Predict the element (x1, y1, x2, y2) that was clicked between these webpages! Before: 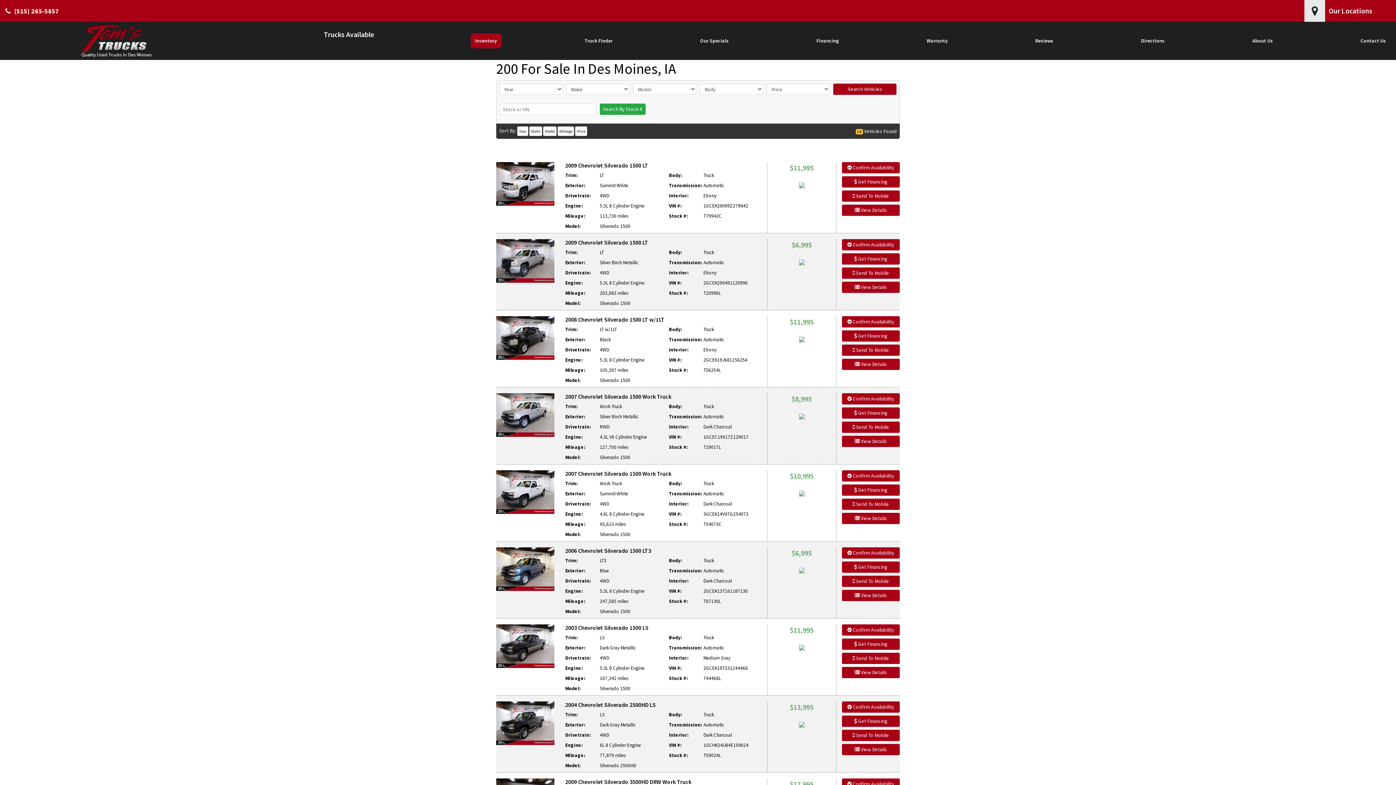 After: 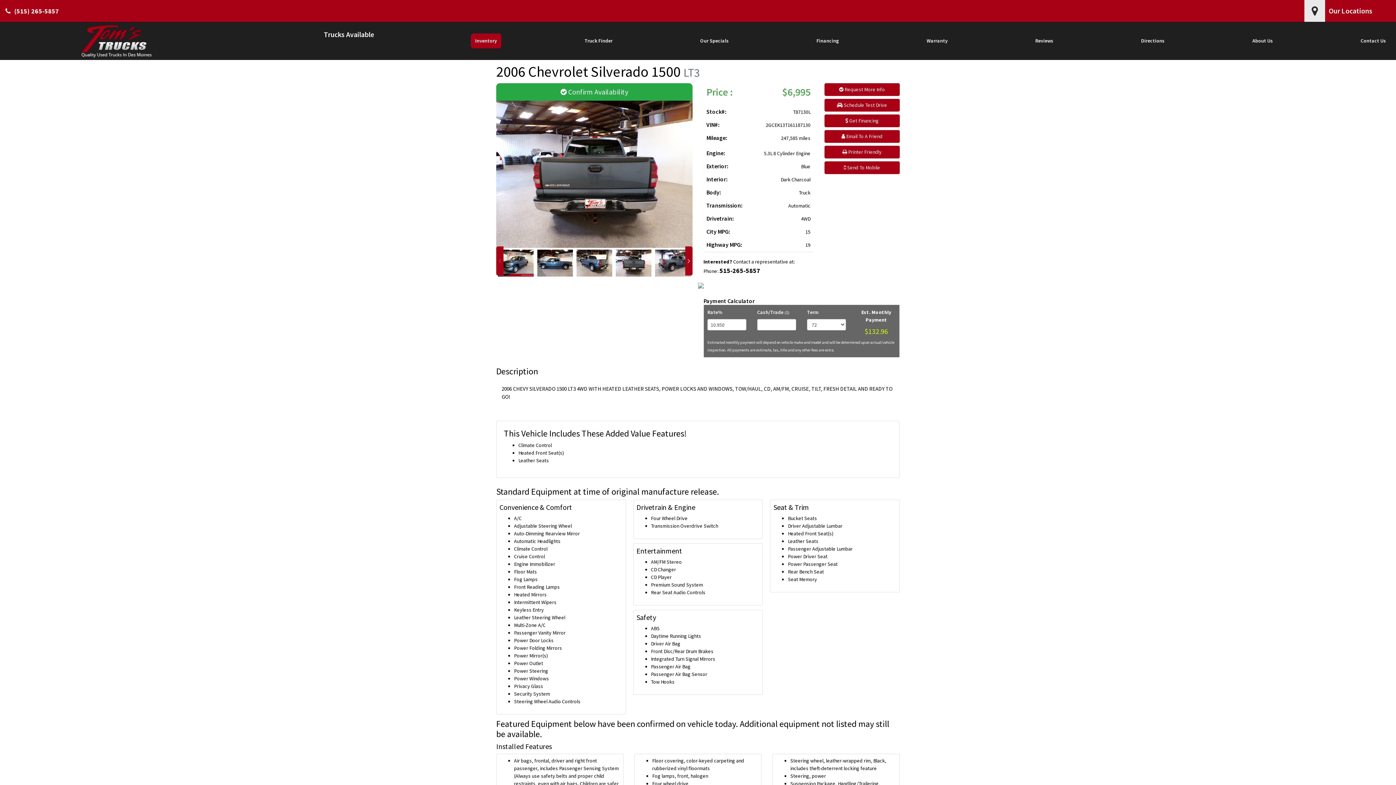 Action: label: 2006 Chevrolet Silverado 1500 LT3 bbox: (565, 547, 651, 554)